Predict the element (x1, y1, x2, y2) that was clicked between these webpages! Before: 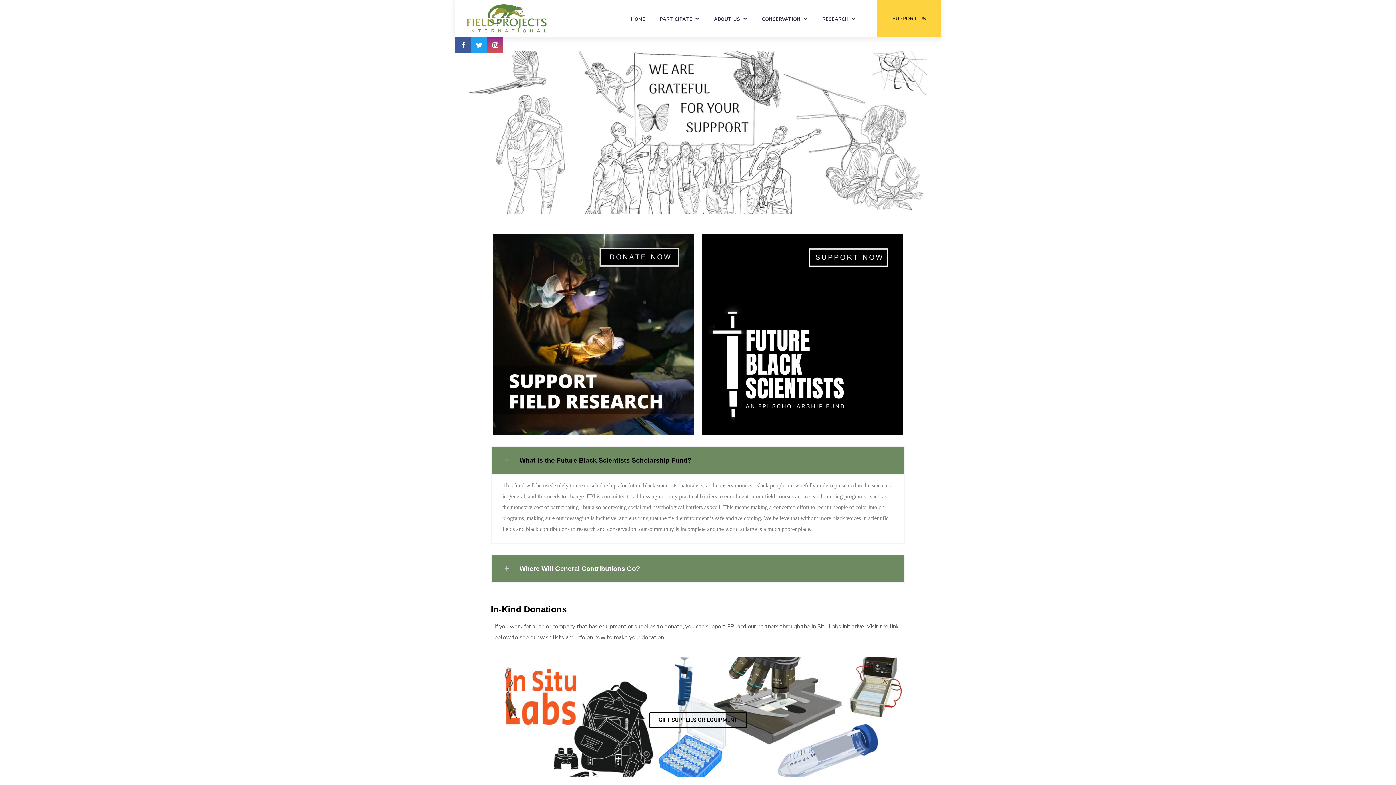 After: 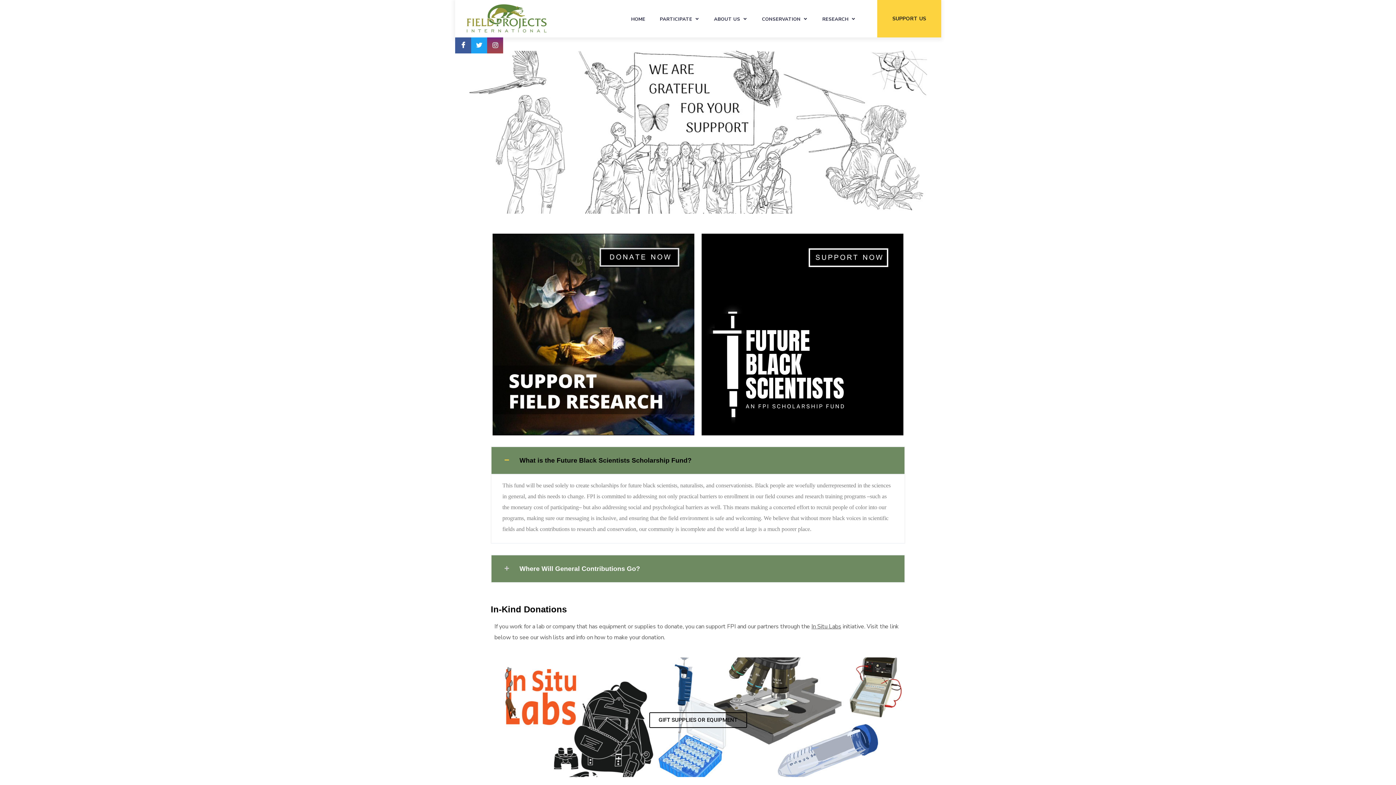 Action: bbox: (487, 37, 503, 53)